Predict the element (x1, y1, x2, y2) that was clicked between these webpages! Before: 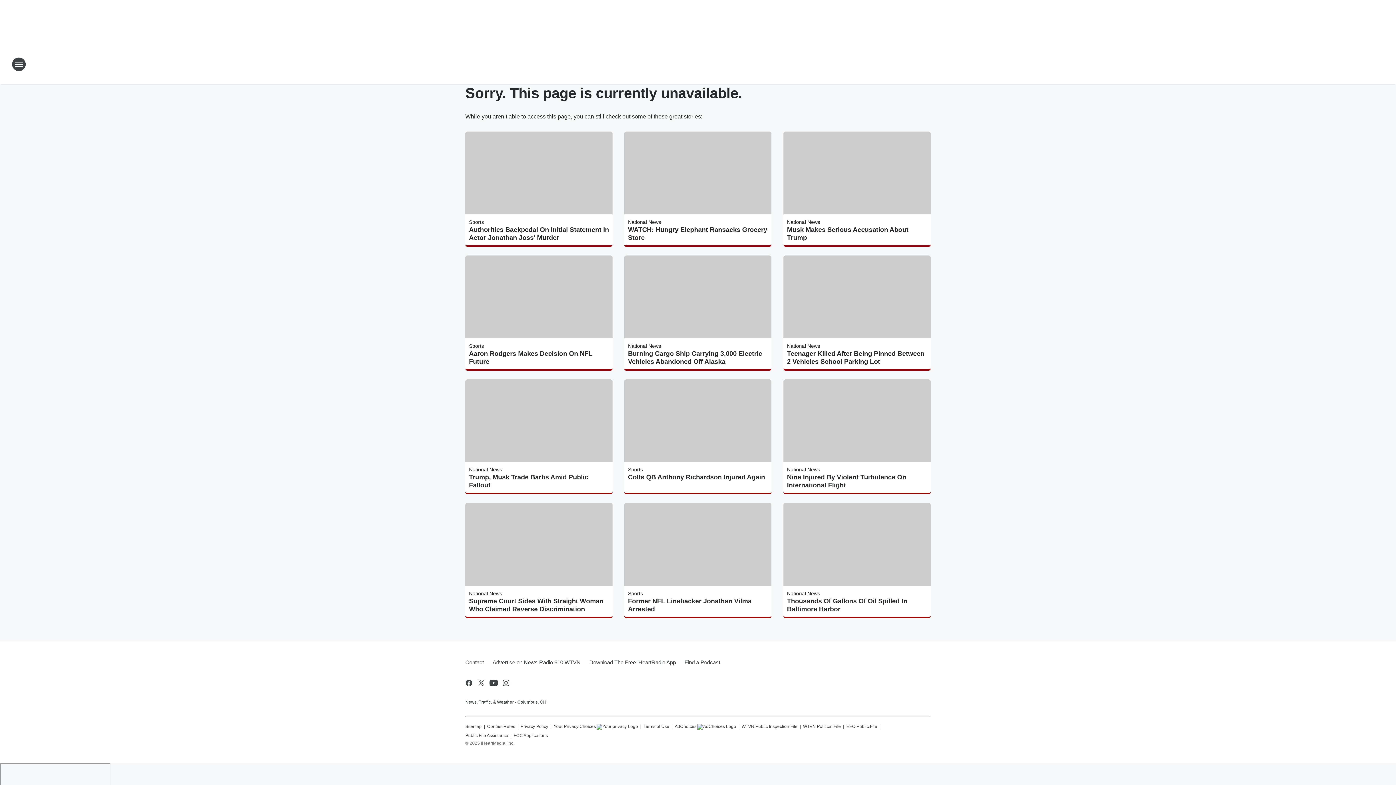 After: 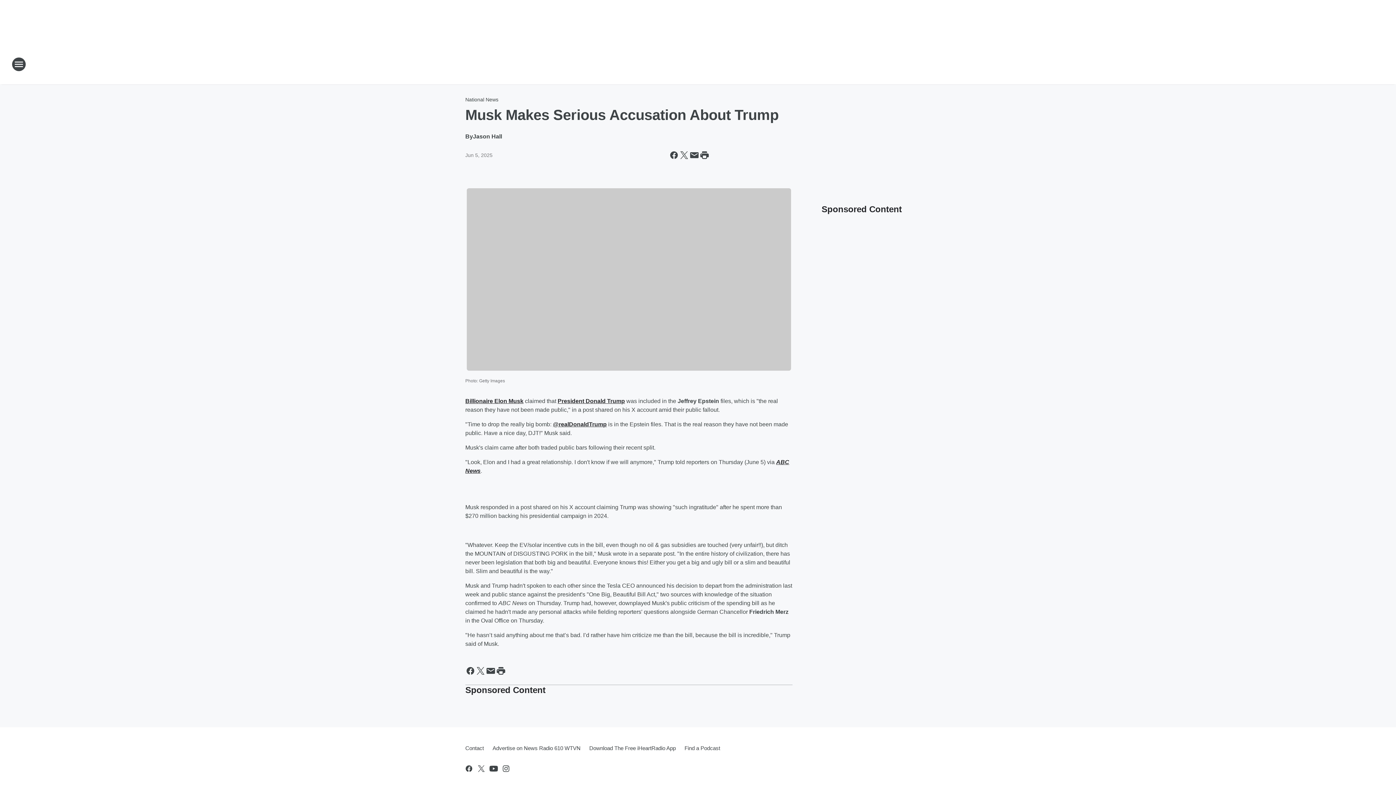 Action: bbox: (787, 225, 927, 241) label: Musk Makes Serious Accusation About Trump